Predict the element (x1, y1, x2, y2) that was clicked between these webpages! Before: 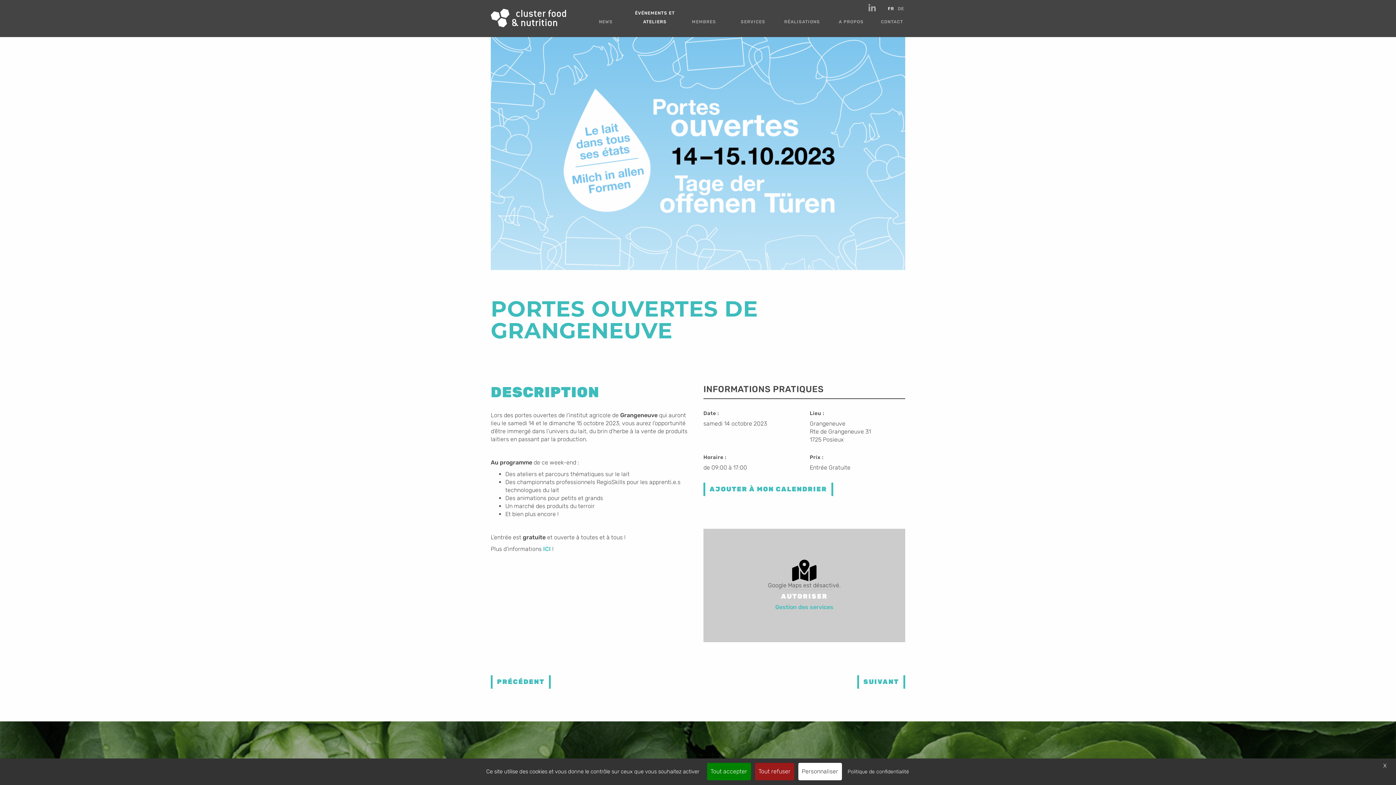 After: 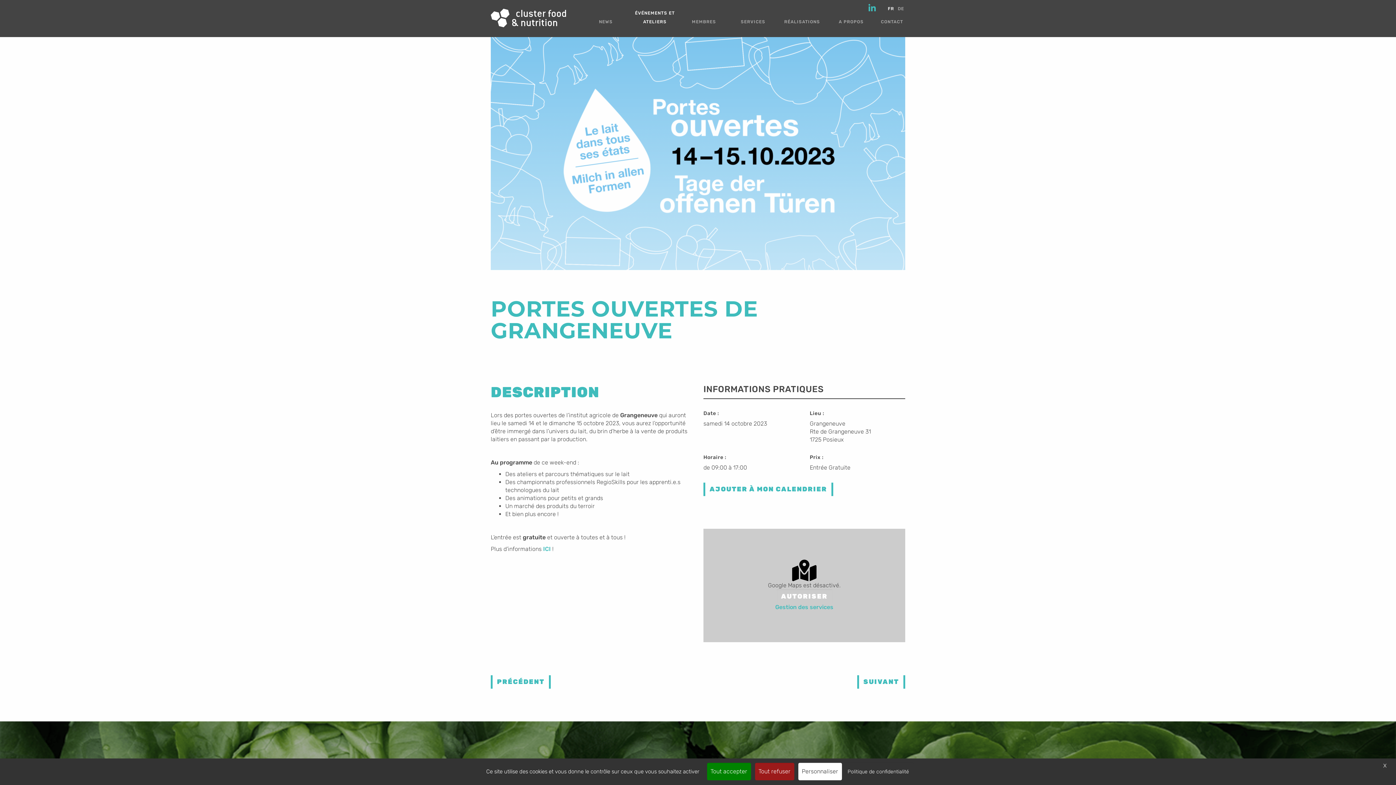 Action: bbox: (868, 3, 876, 12)